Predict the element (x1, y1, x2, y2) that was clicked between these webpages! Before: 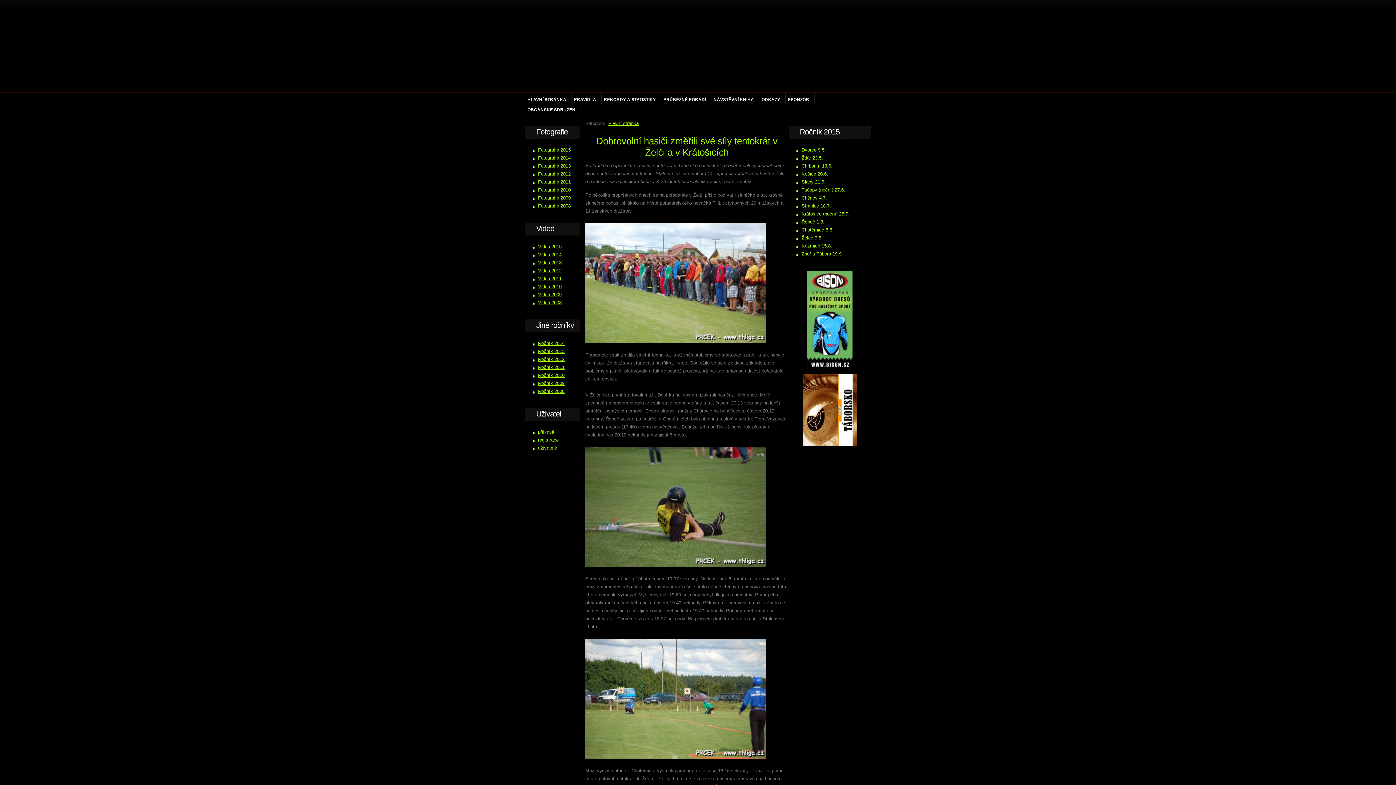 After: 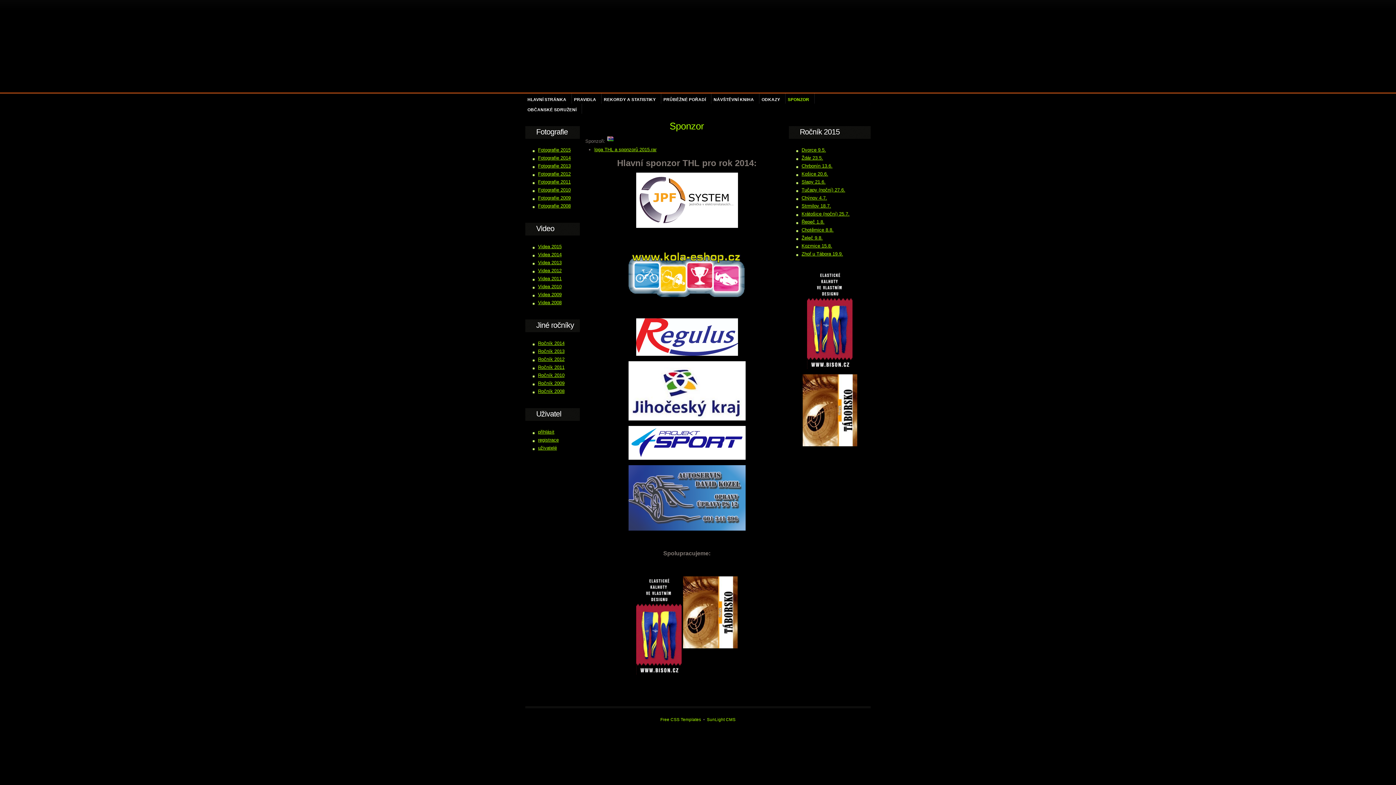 Action: bbox: (785, 93, 814, 103) label: SPONZOR